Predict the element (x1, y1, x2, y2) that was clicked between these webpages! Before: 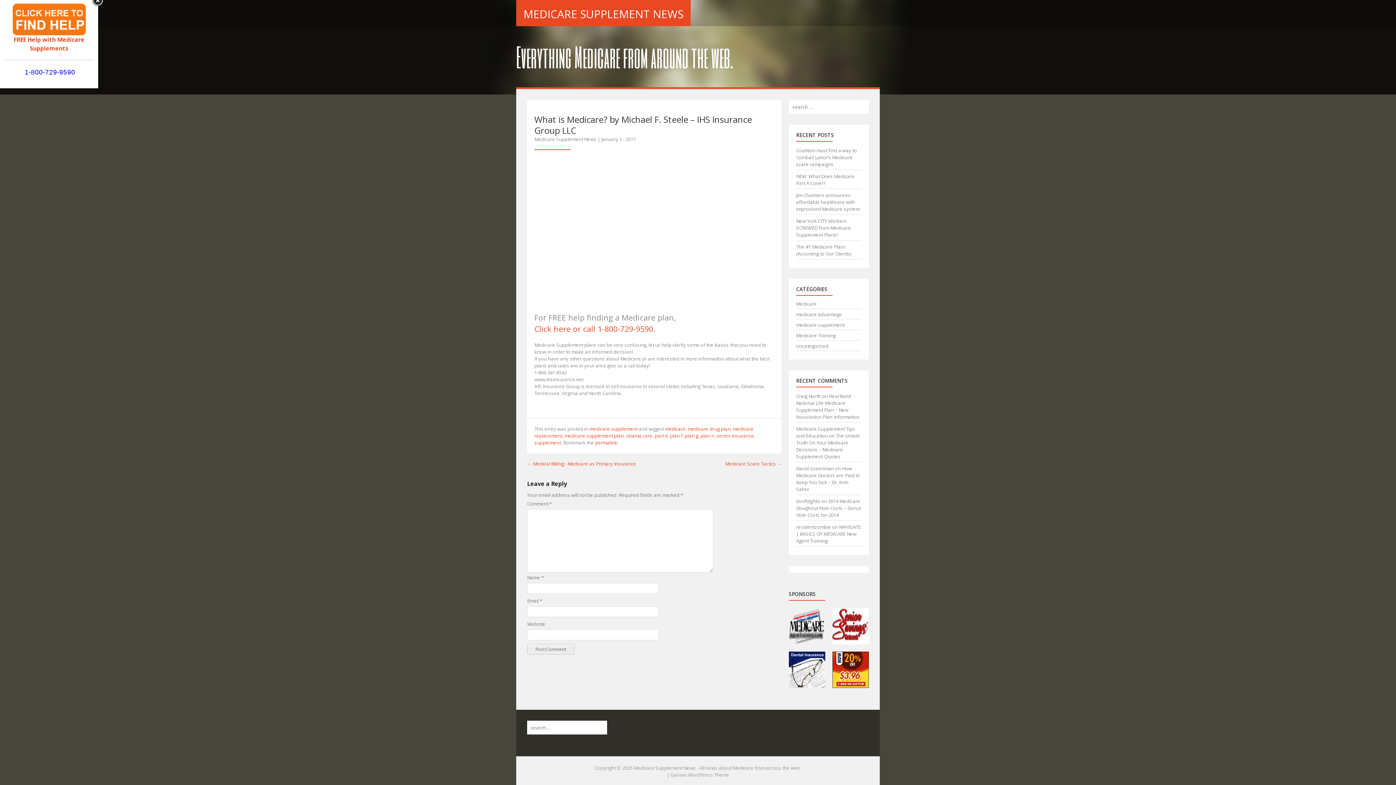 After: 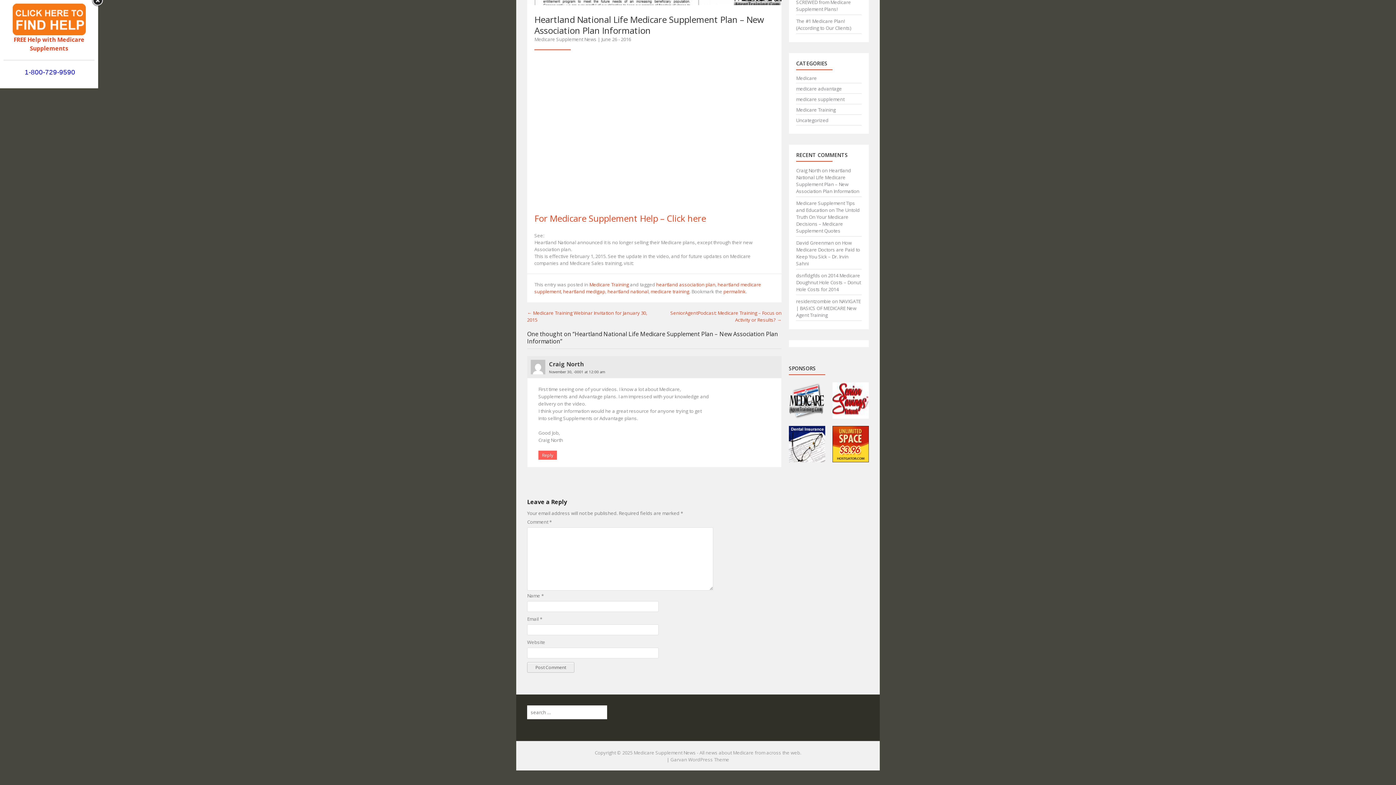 Action: bbox: (796, 393, 859, 420) label: Heartland National Life Medicare Supplement Plan – New Association Plan Information